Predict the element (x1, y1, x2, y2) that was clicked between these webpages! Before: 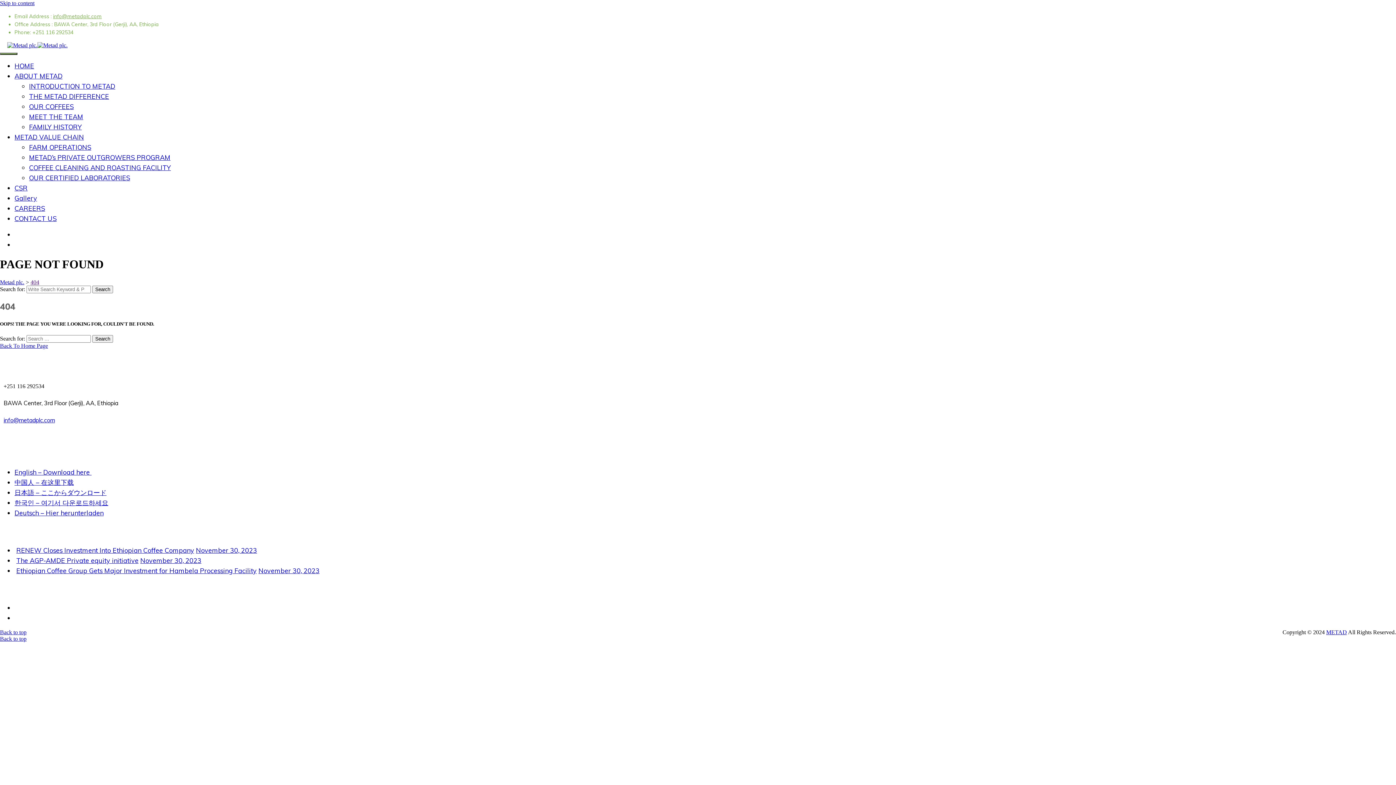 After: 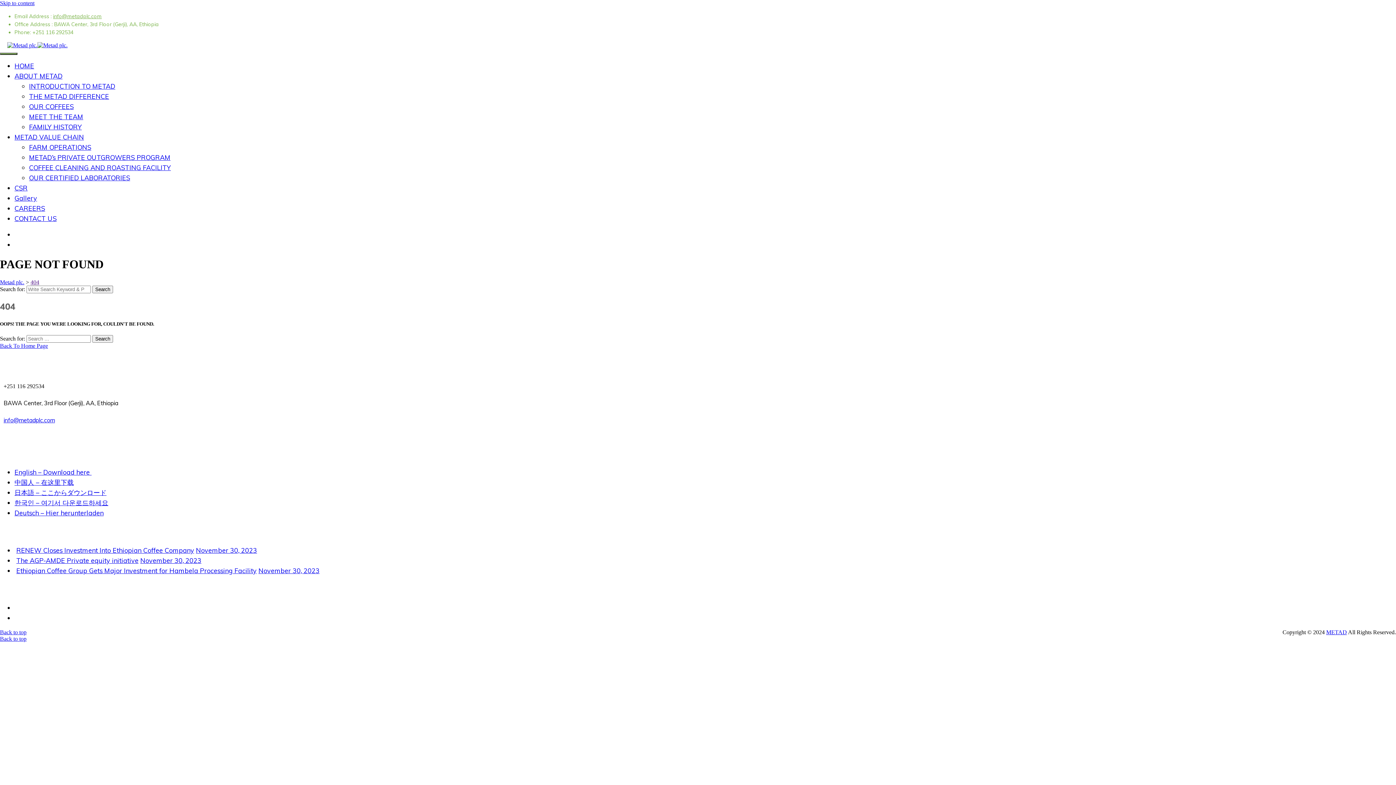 Action: bbox: (14, 478, 73, 486) label: 中国人 – 在这里下载